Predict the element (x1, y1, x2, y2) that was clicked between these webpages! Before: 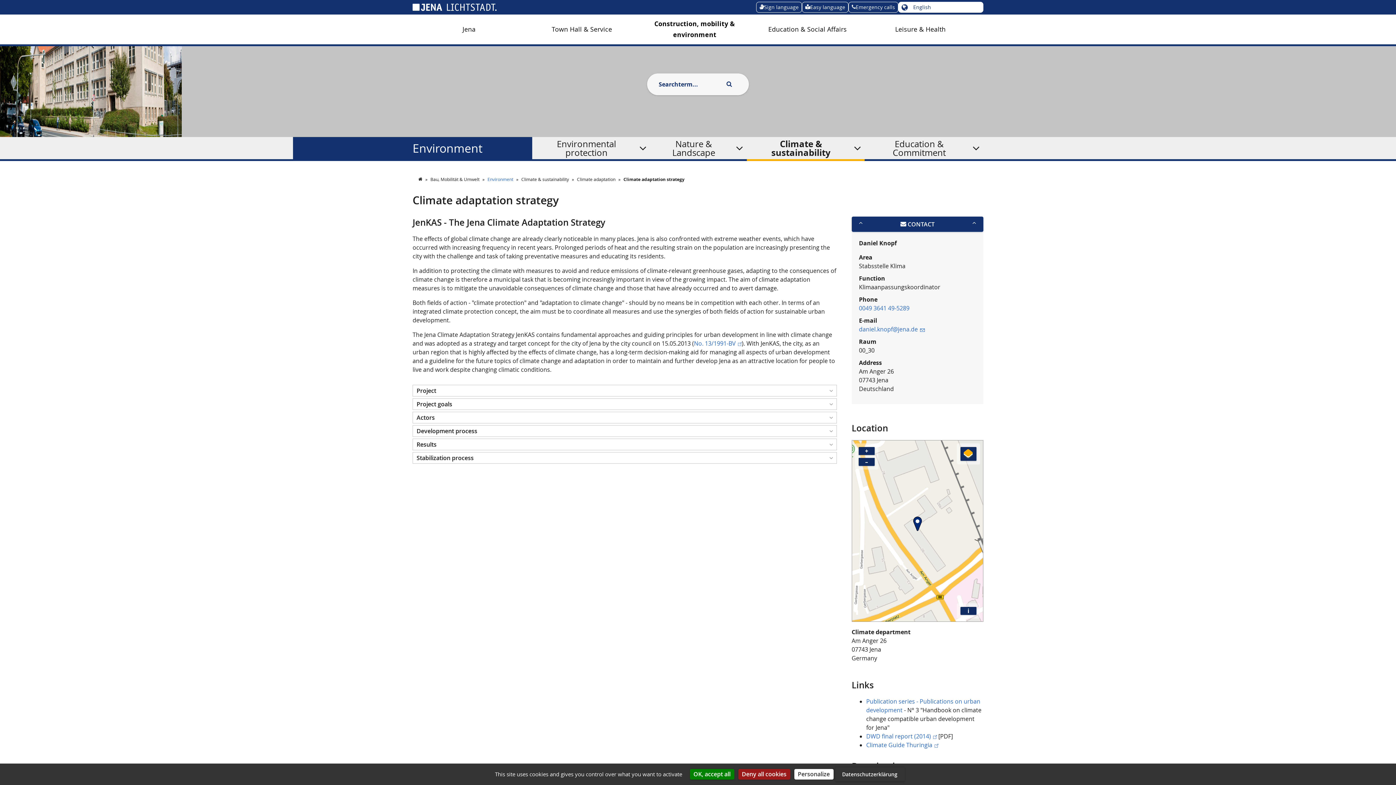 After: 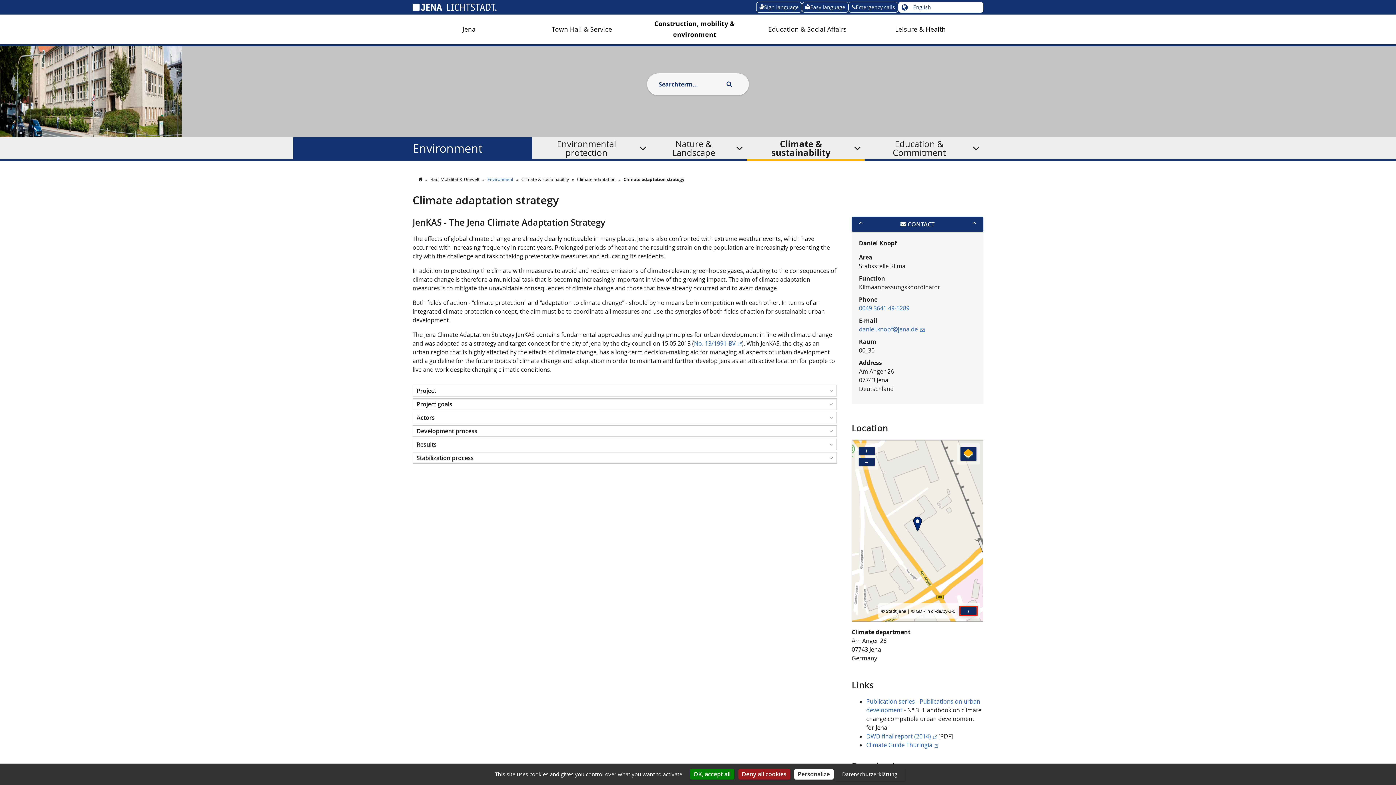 Action: label: i bbox: (960, 607, 976, 615)